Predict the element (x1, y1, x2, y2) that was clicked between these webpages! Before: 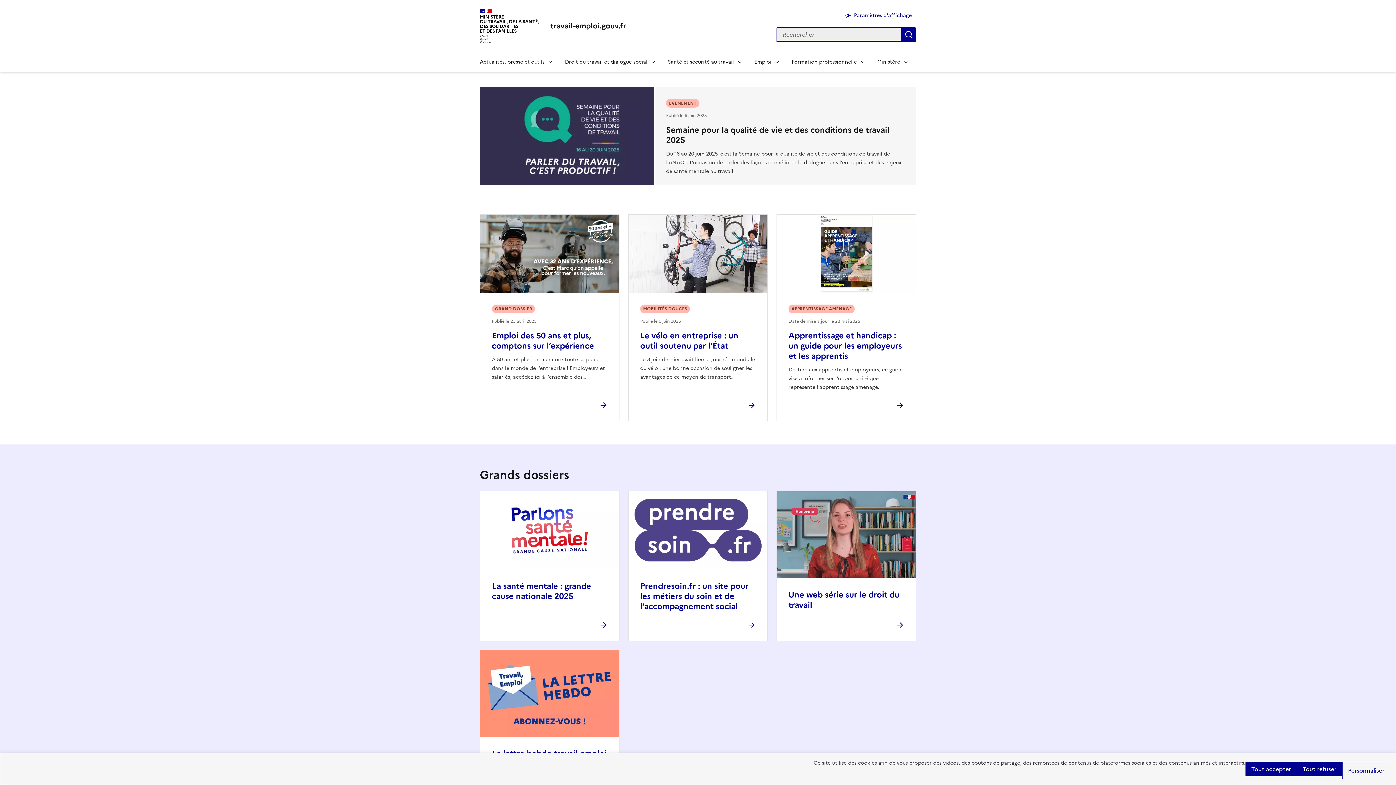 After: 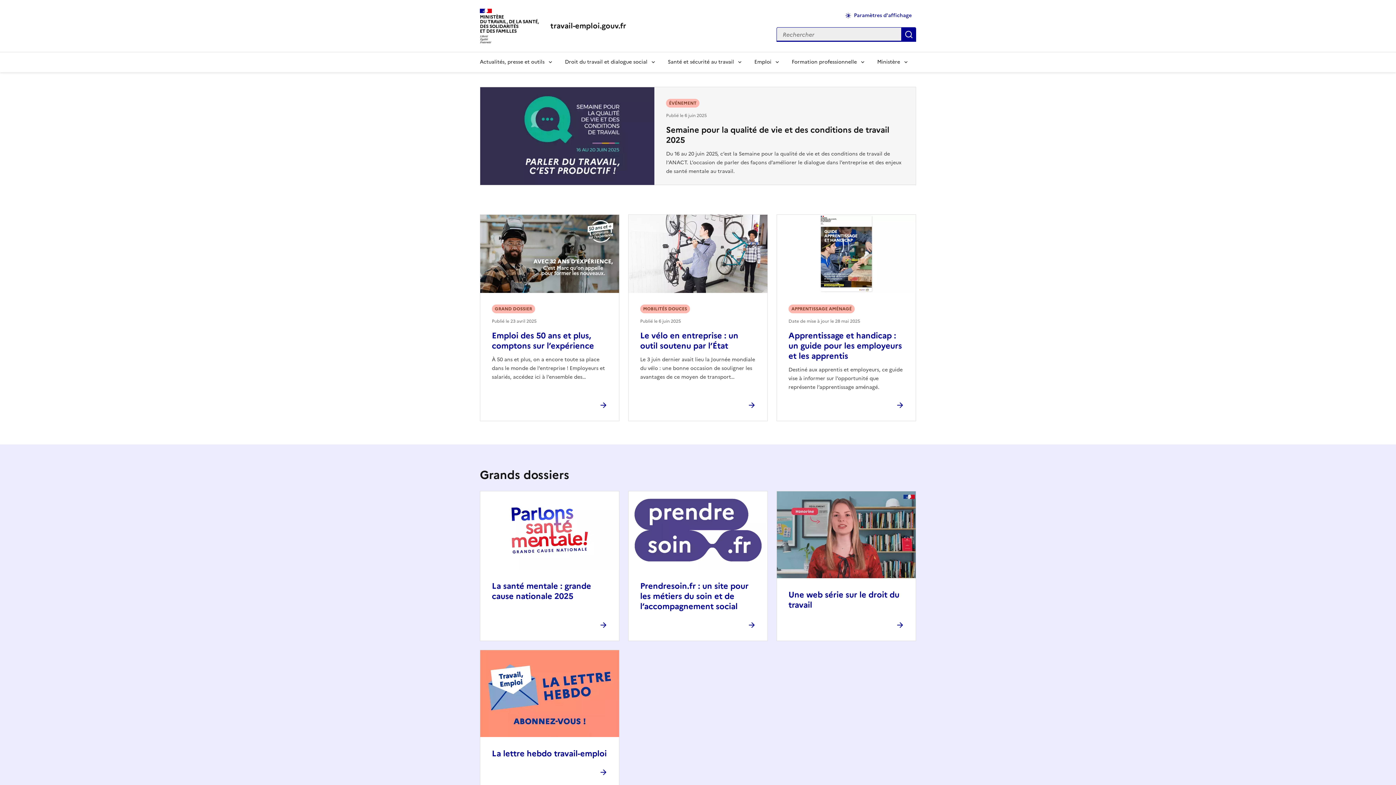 Action: label: Tout accepter bbox: (1245, 762, 1297, 776)